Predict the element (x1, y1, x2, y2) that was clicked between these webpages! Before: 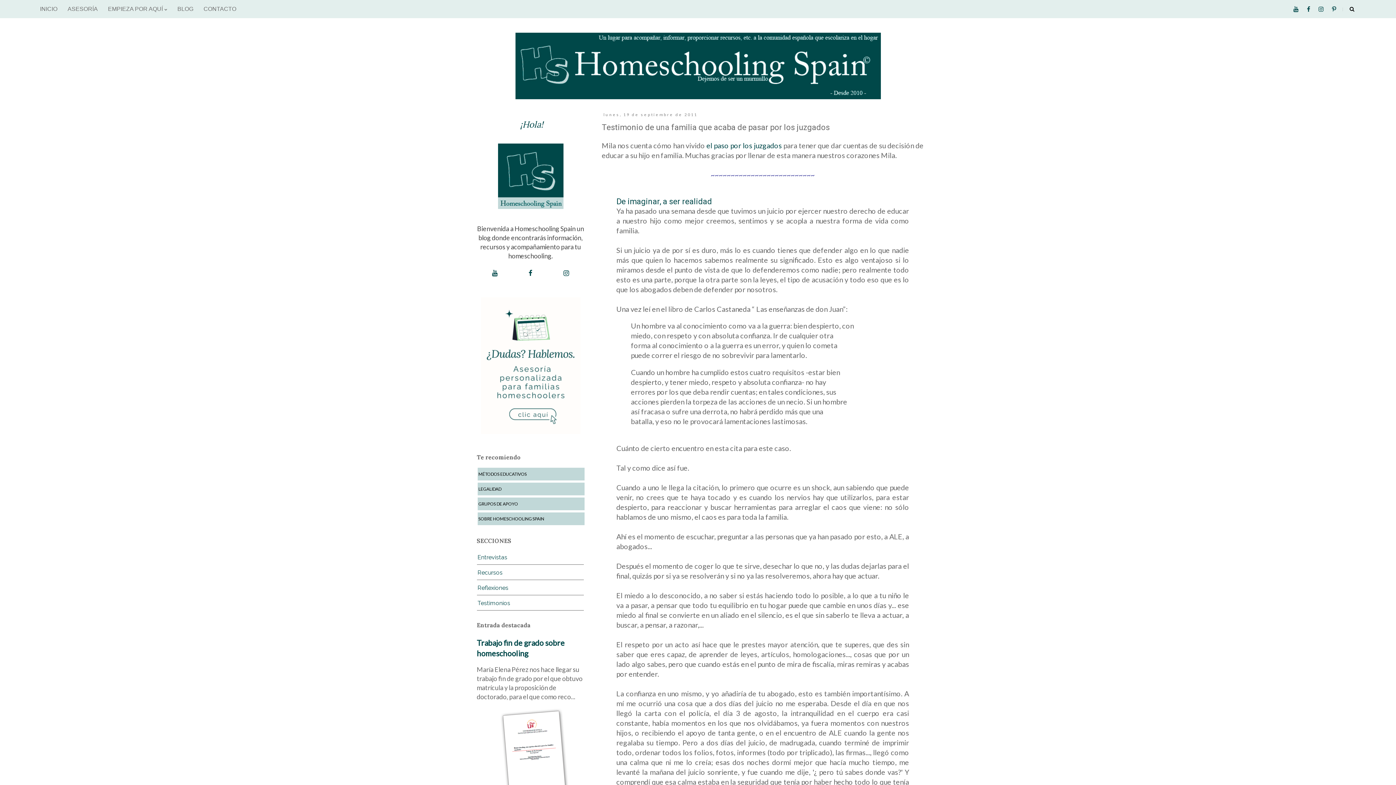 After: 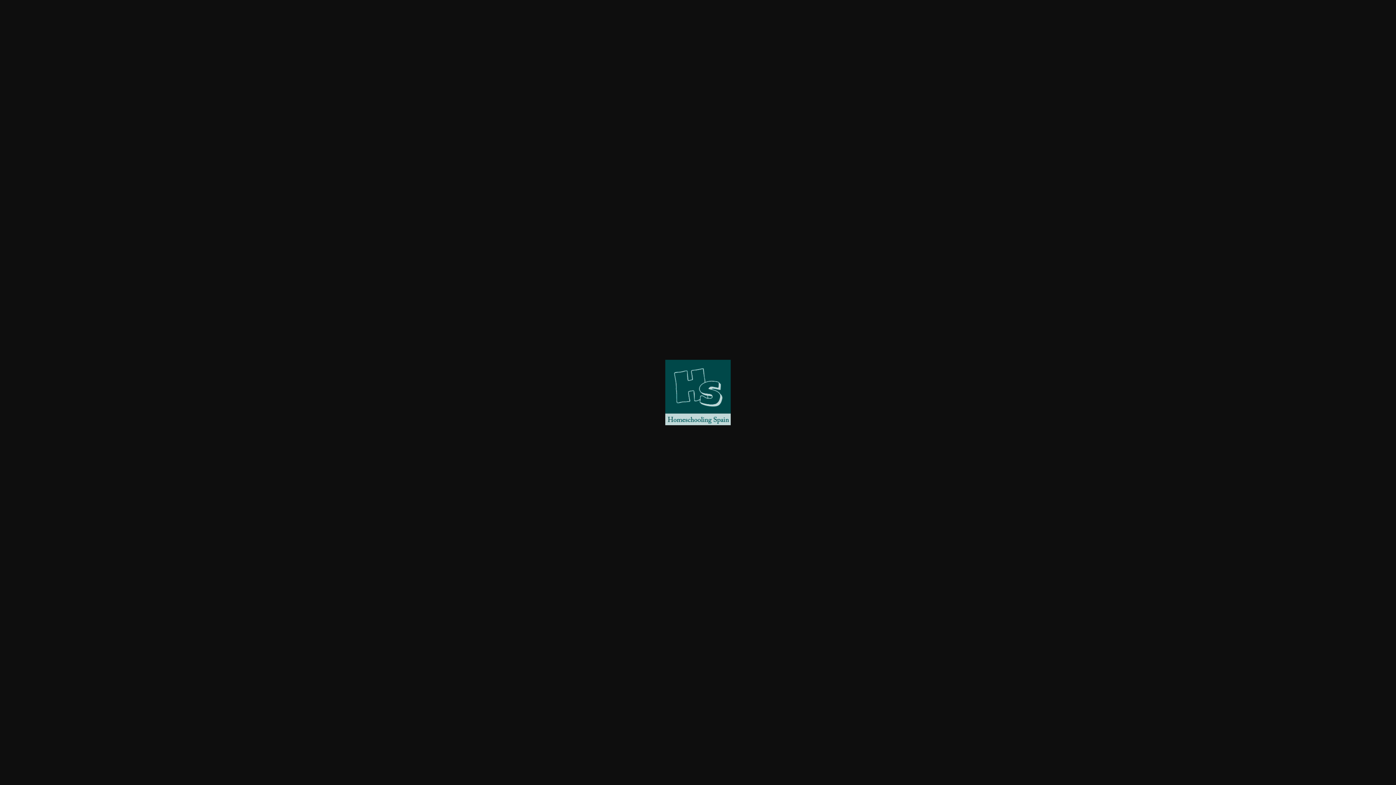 Action: bbox: (476, 137, 584, 217)